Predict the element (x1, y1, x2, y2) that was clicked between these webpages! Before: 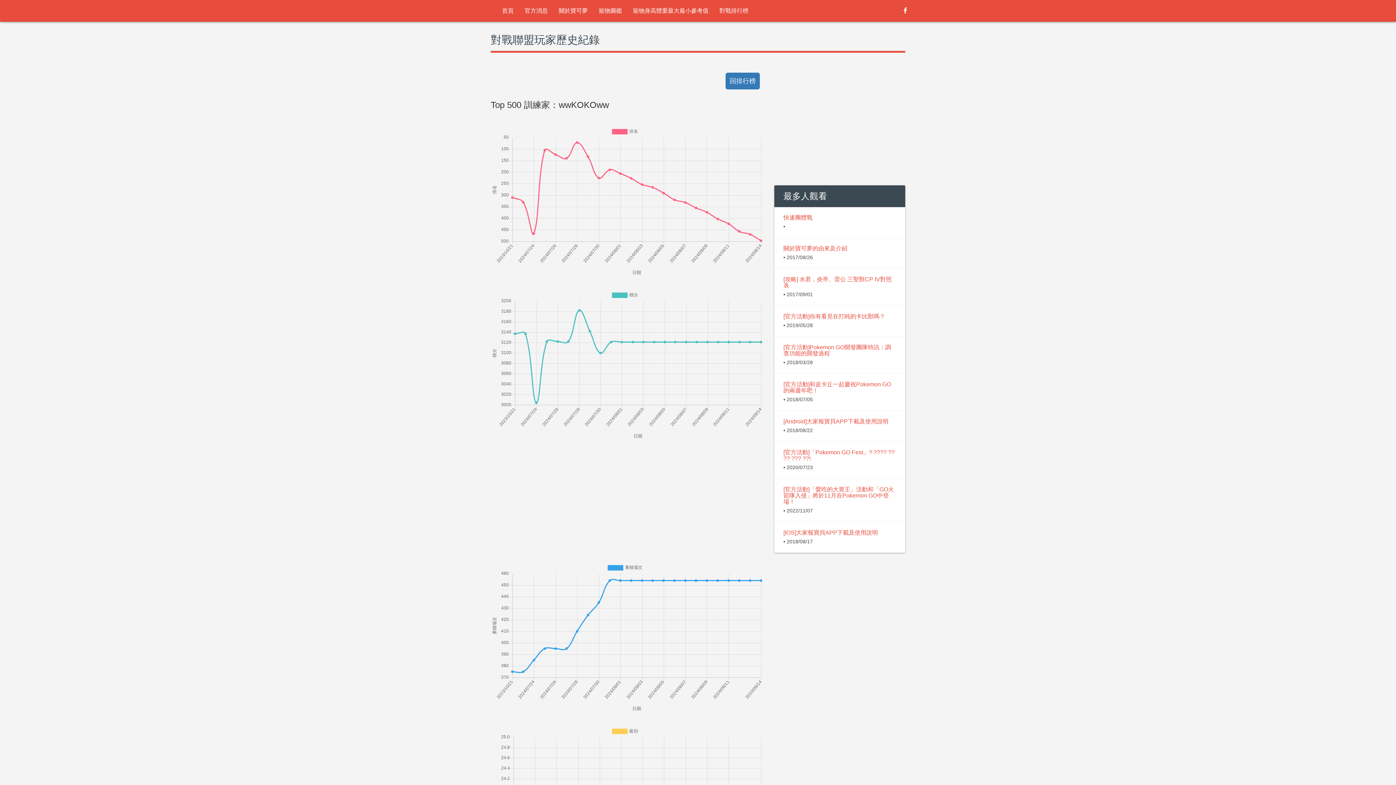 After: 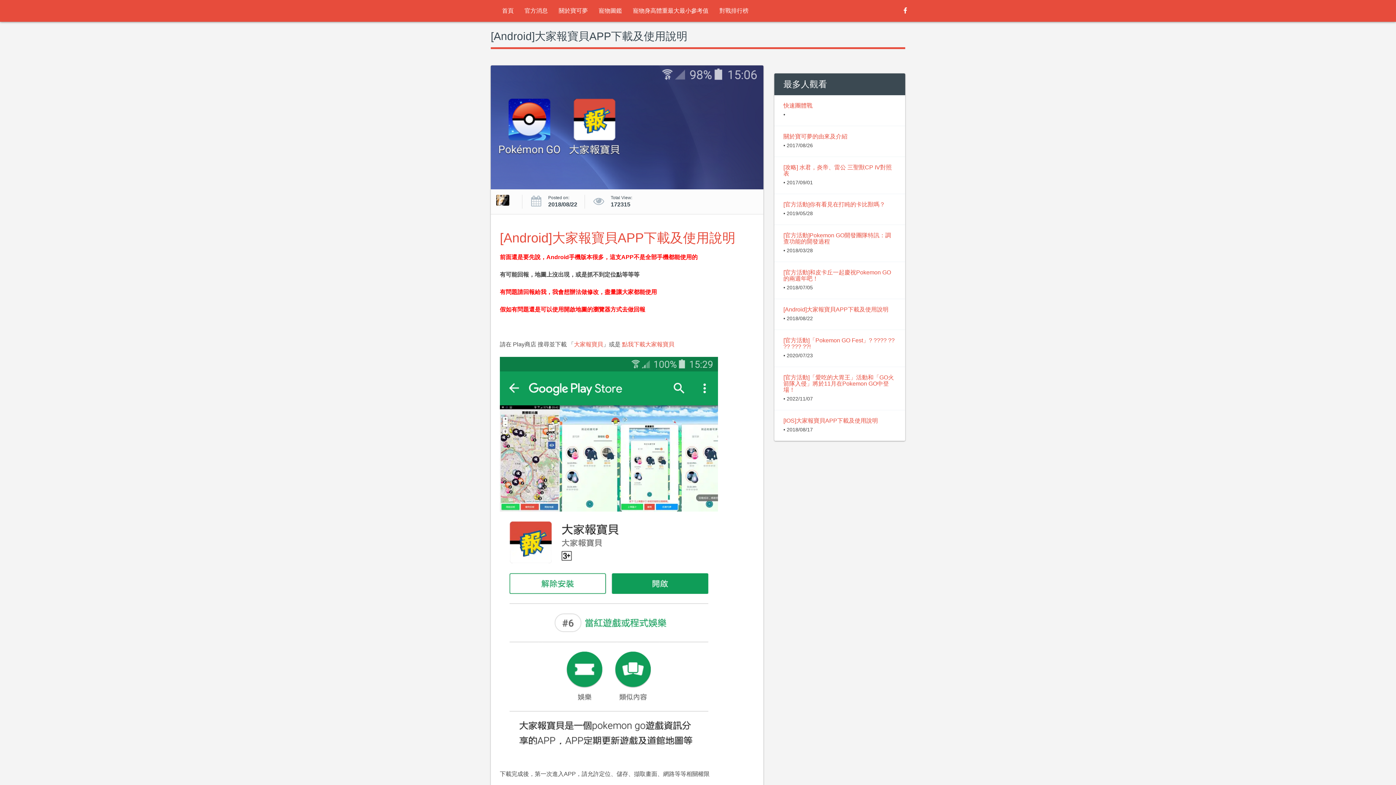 Action: bbox: (783, 418, 888, 424) label: [Android]大家報寶貝APP下載及使用說明